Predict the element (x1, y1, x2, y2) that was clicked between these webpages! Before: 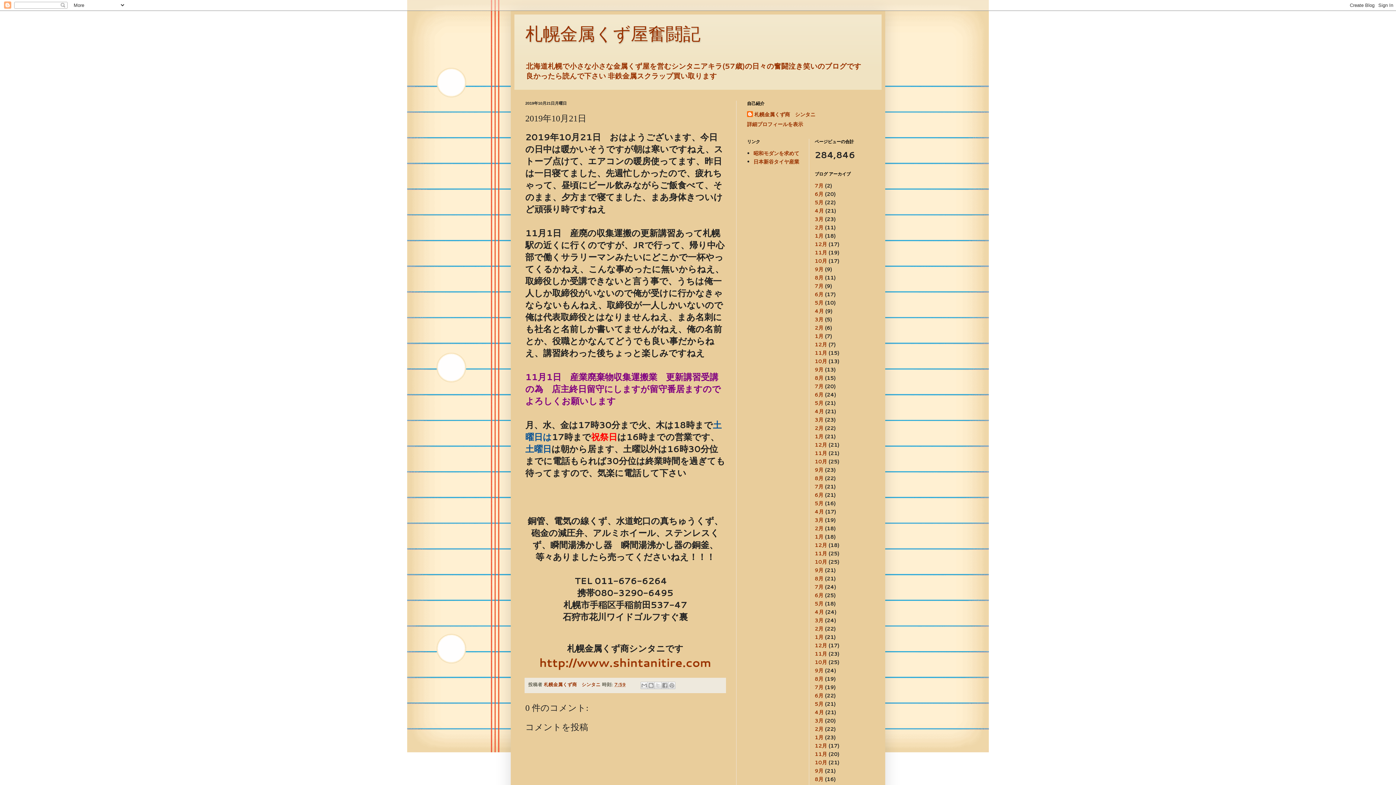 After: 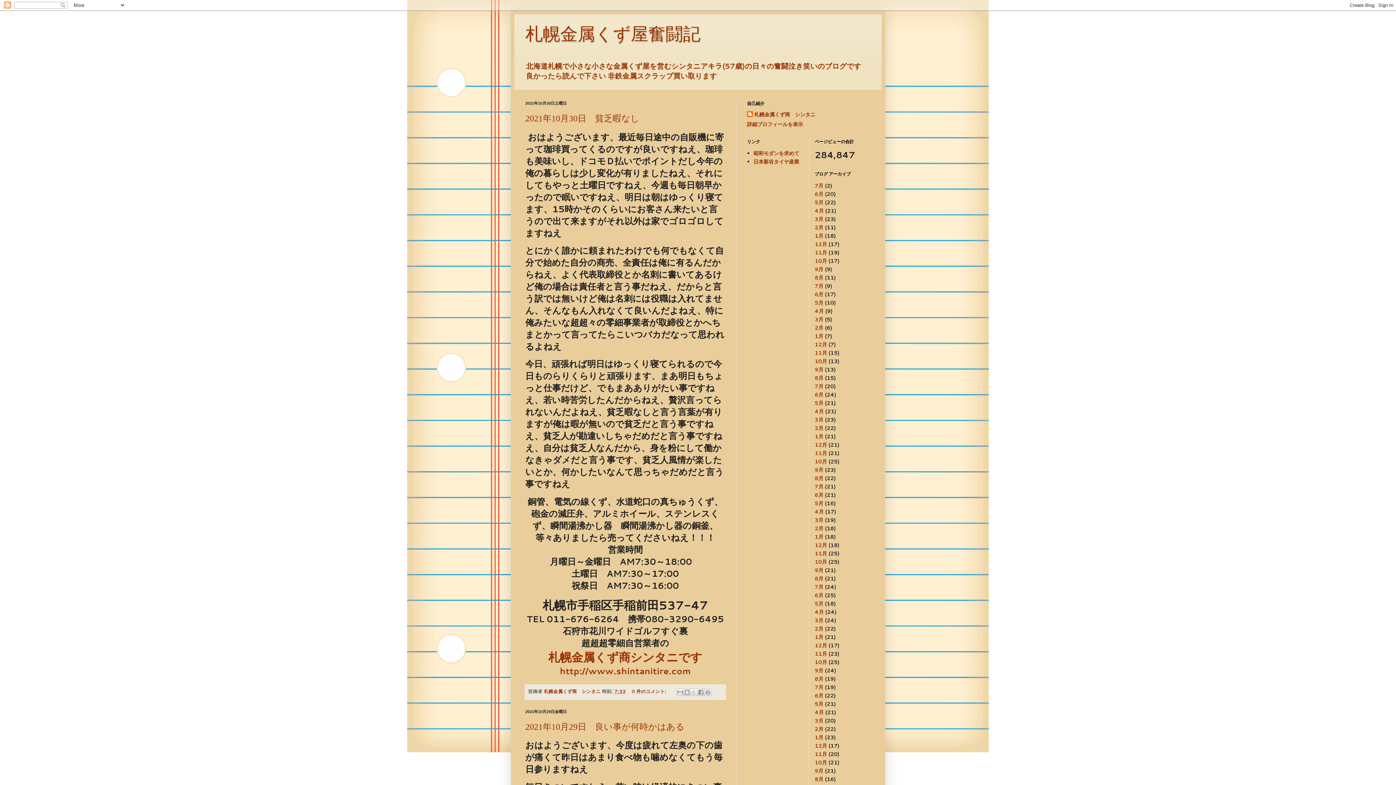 Action: bbox: (814, 558, 827, 565) label: 10月